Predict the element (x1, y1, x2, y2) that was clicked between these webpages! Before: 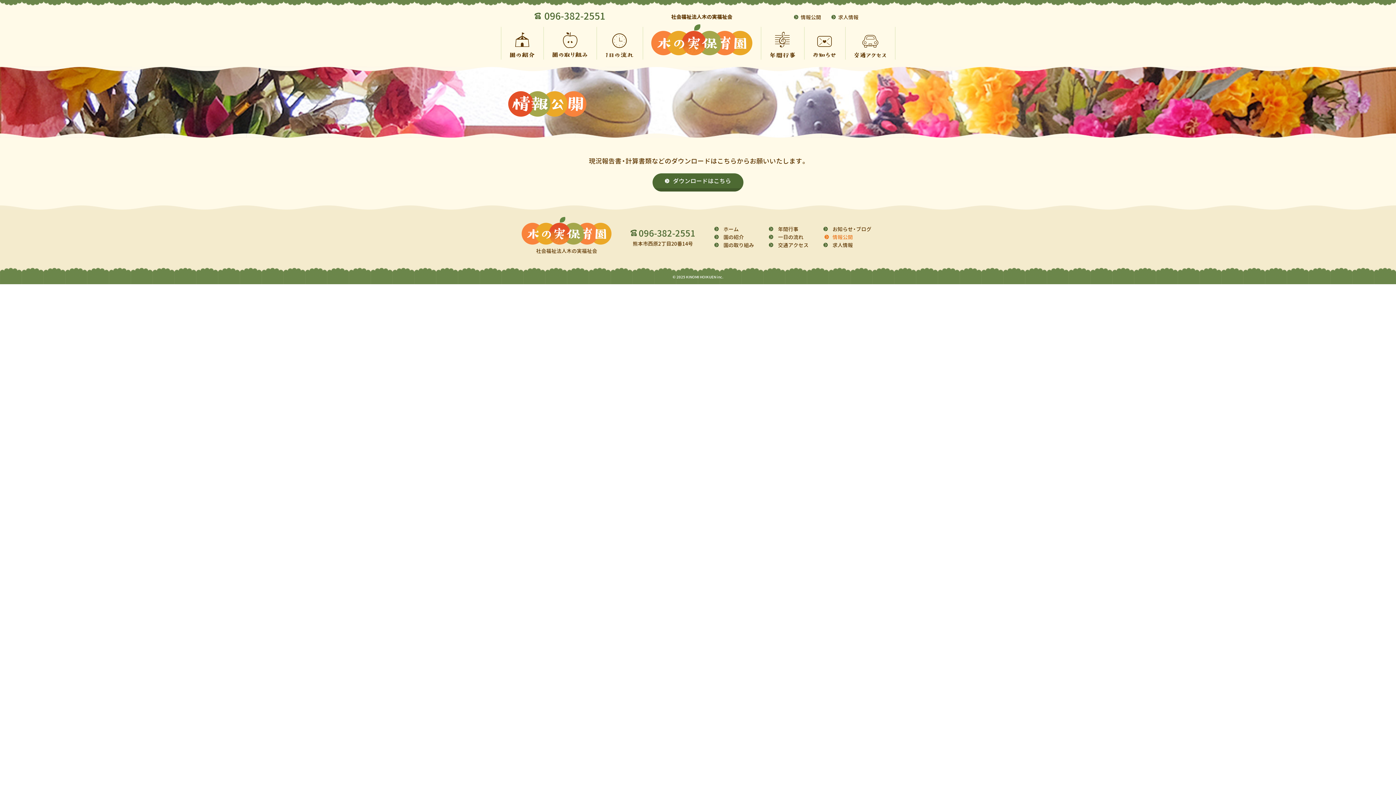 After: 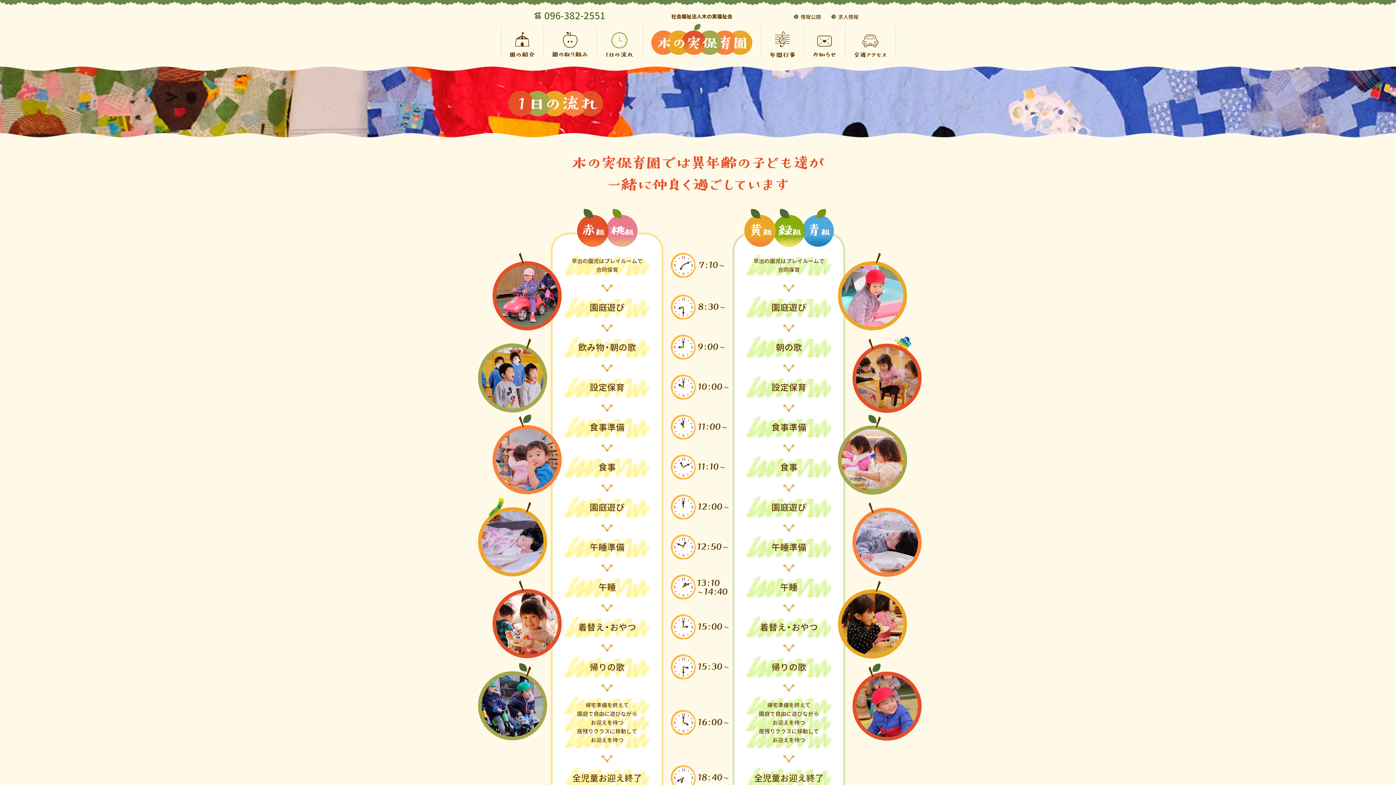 Action: label: 一日の流れ bbox: (769, 233, 823, 241)